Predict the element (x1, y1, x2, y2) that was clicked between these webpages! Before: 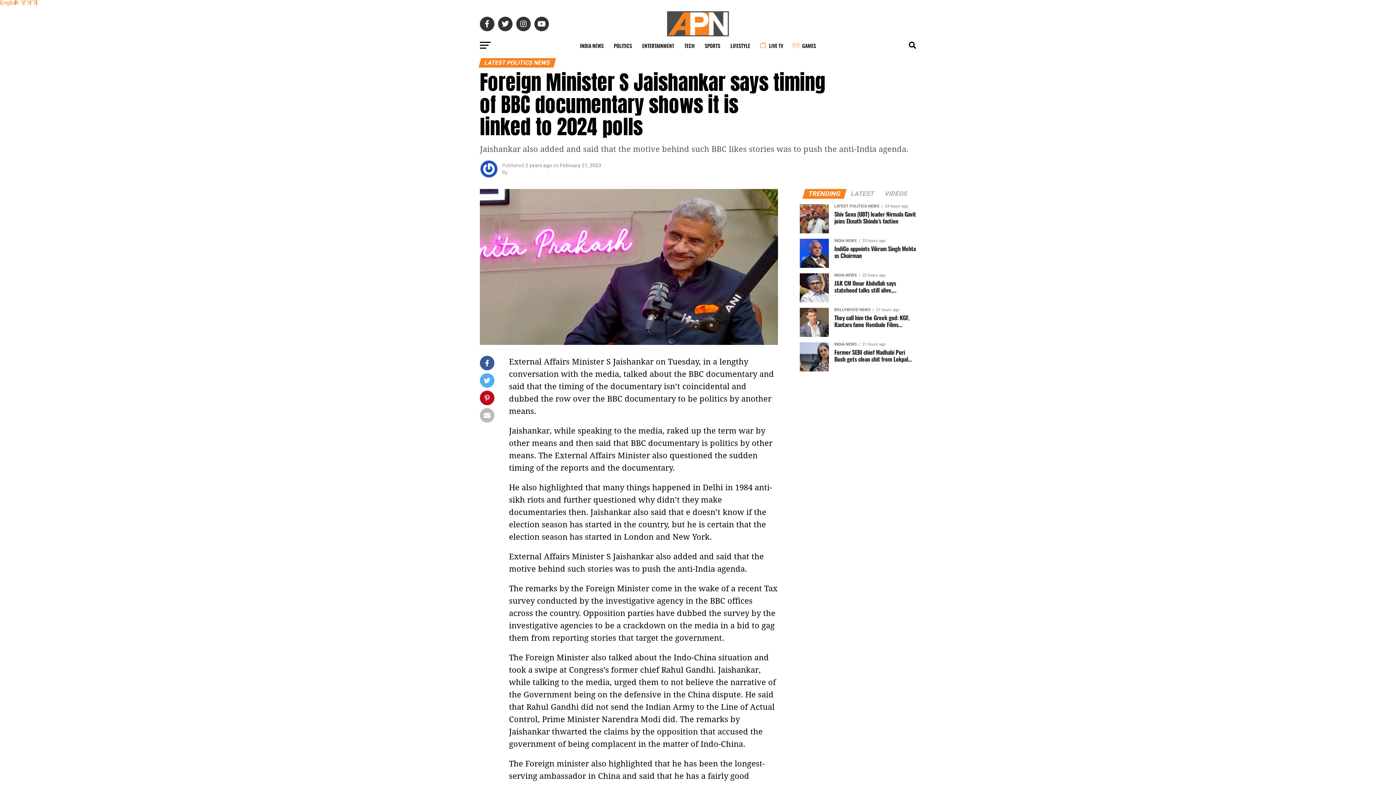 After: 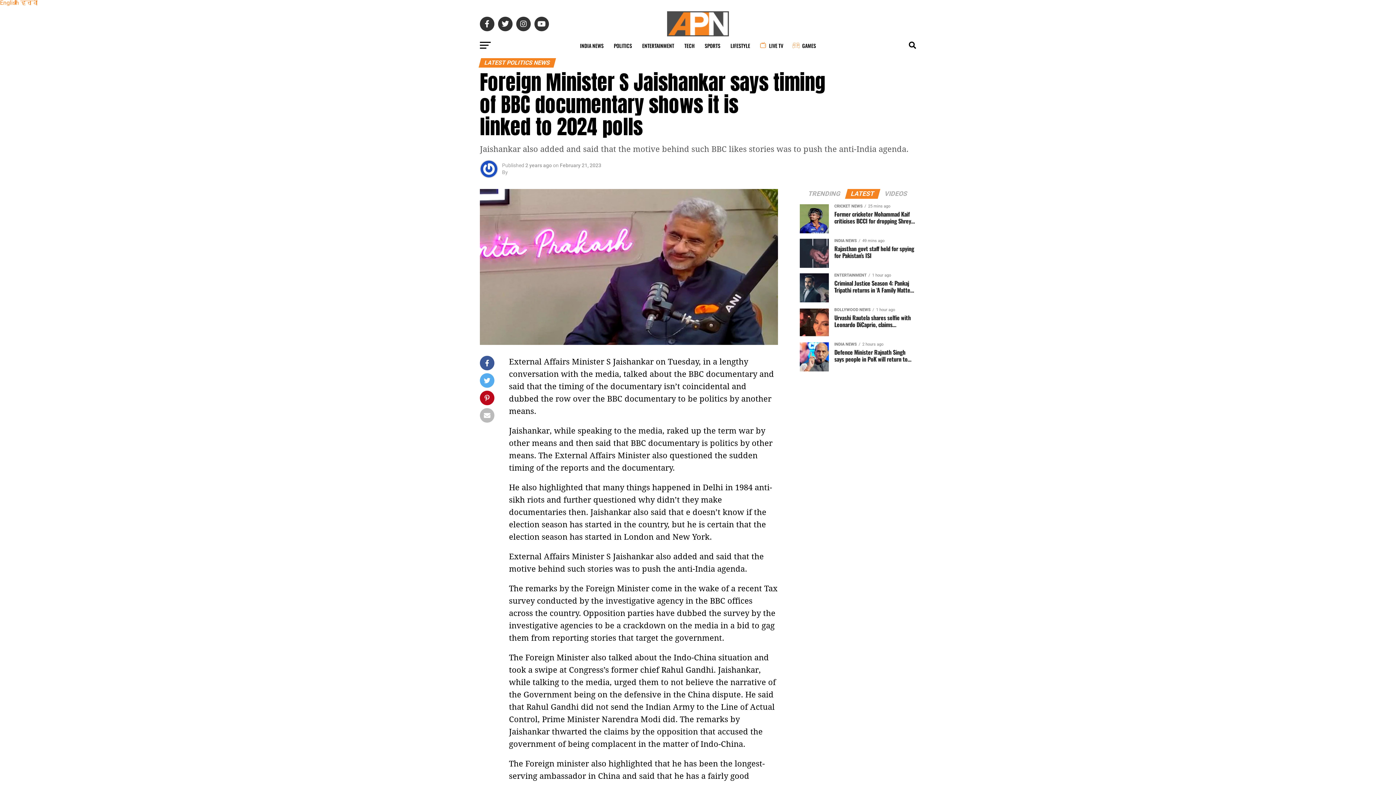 Action: label: LATEST bbox: (846, 191, 879, 197)